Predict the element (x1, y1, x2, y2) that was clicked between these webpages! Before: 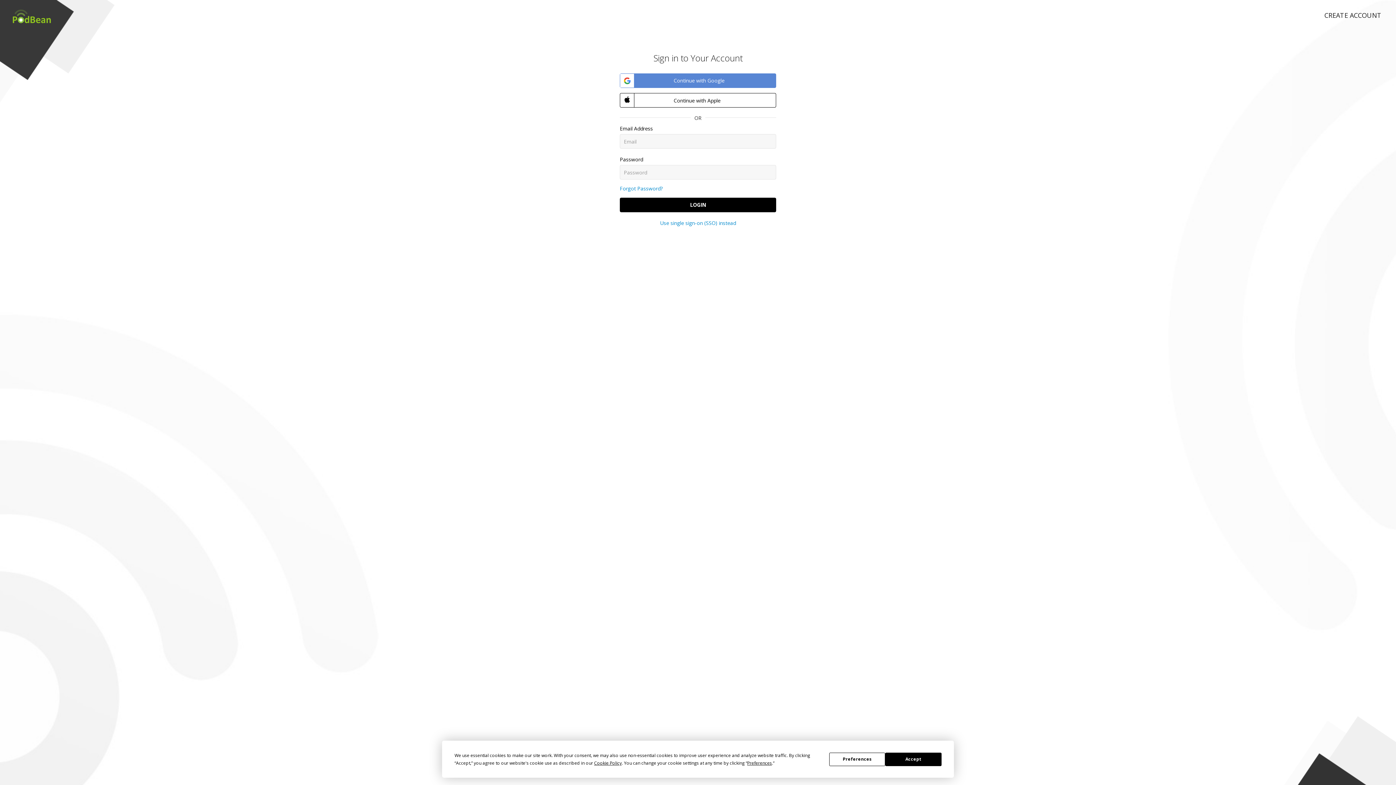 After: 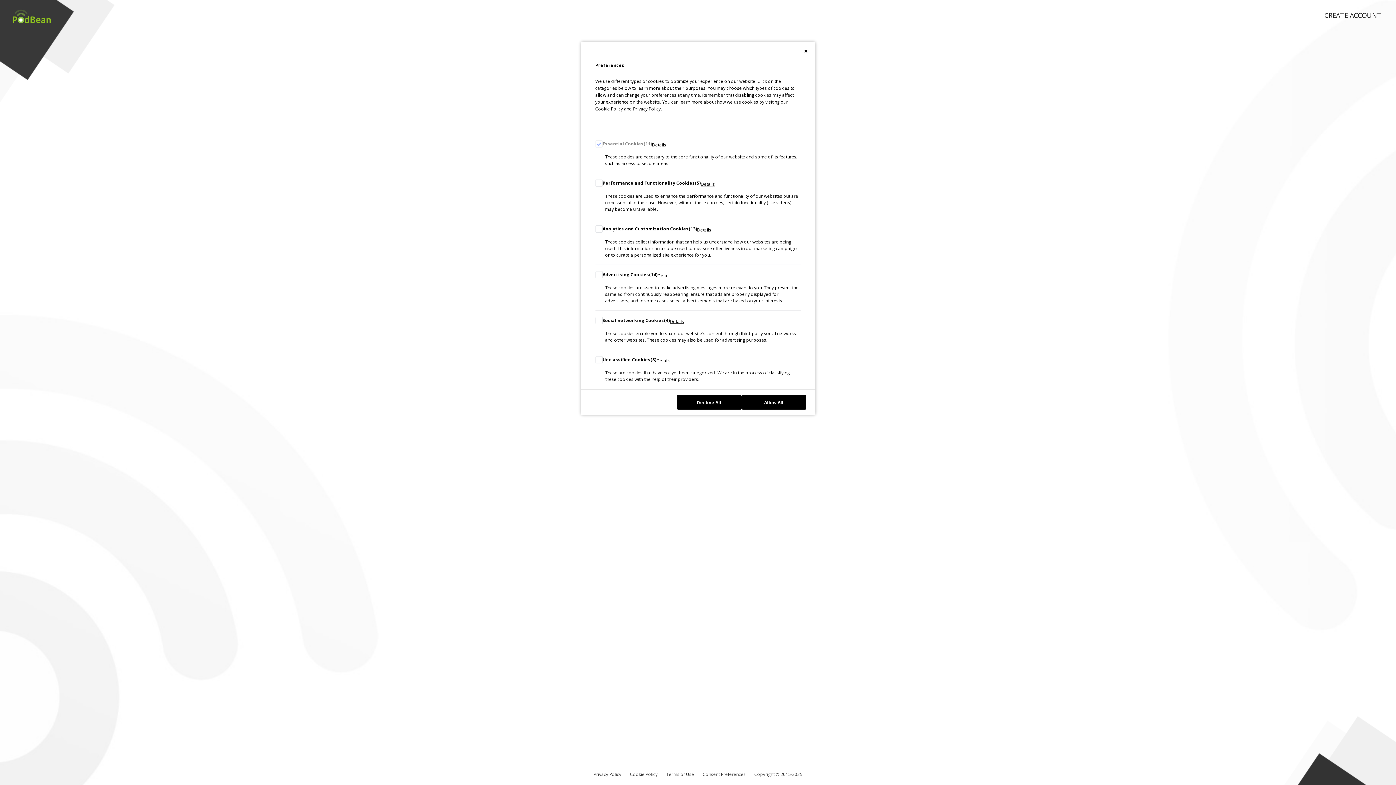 Action: label: Preferences bbox: (747, 760, 772, 766)